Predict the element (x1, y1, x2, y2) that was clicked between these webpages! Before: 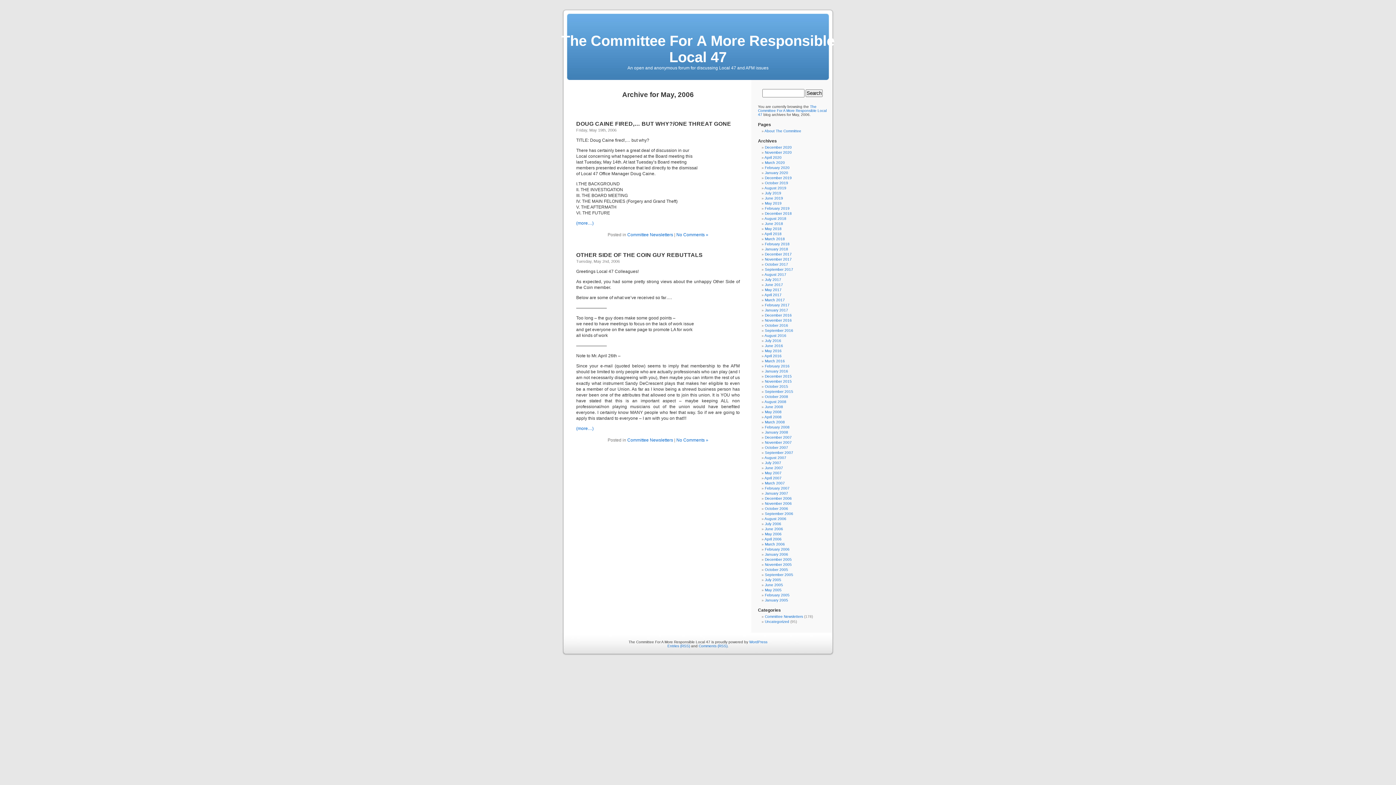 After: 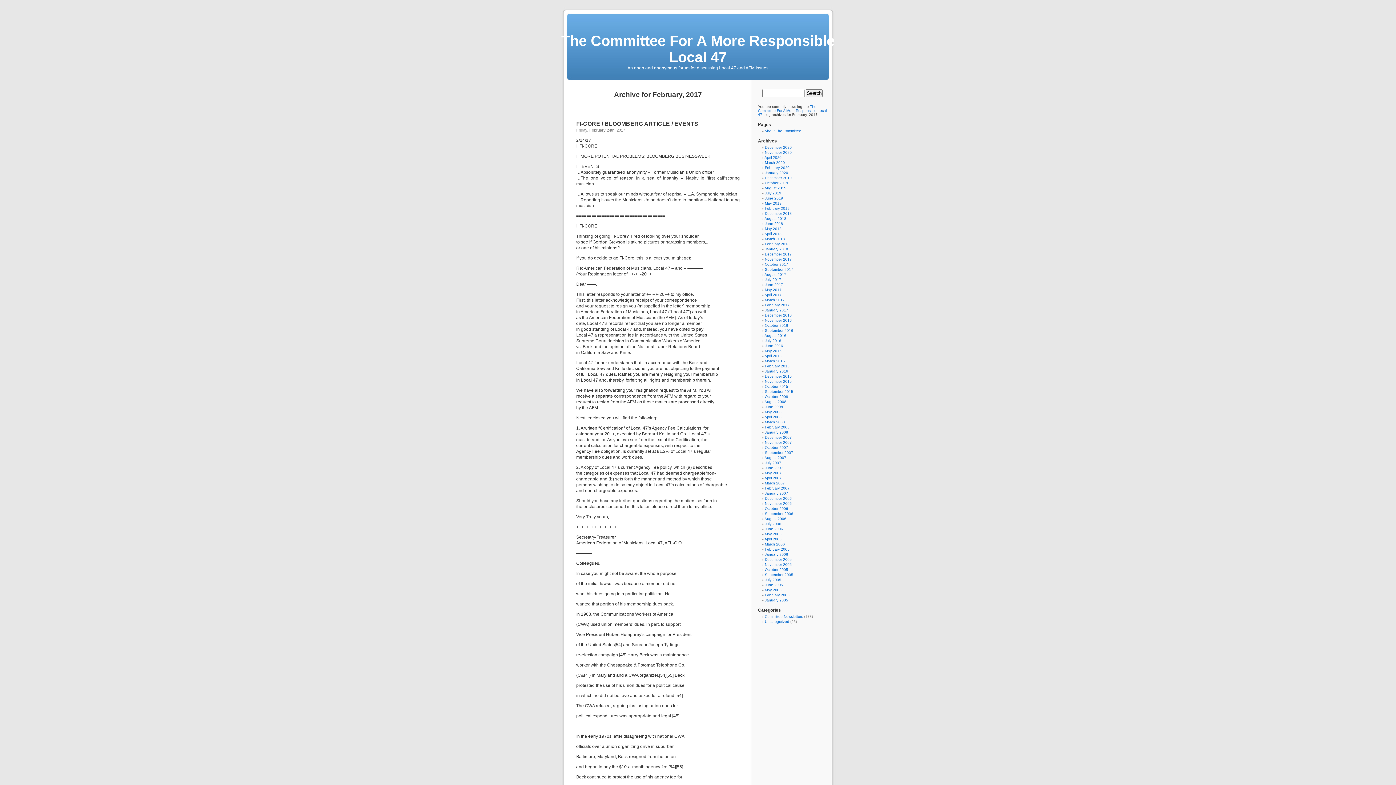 Action: bbox: (765, 303, 789, 307) label: February 2017